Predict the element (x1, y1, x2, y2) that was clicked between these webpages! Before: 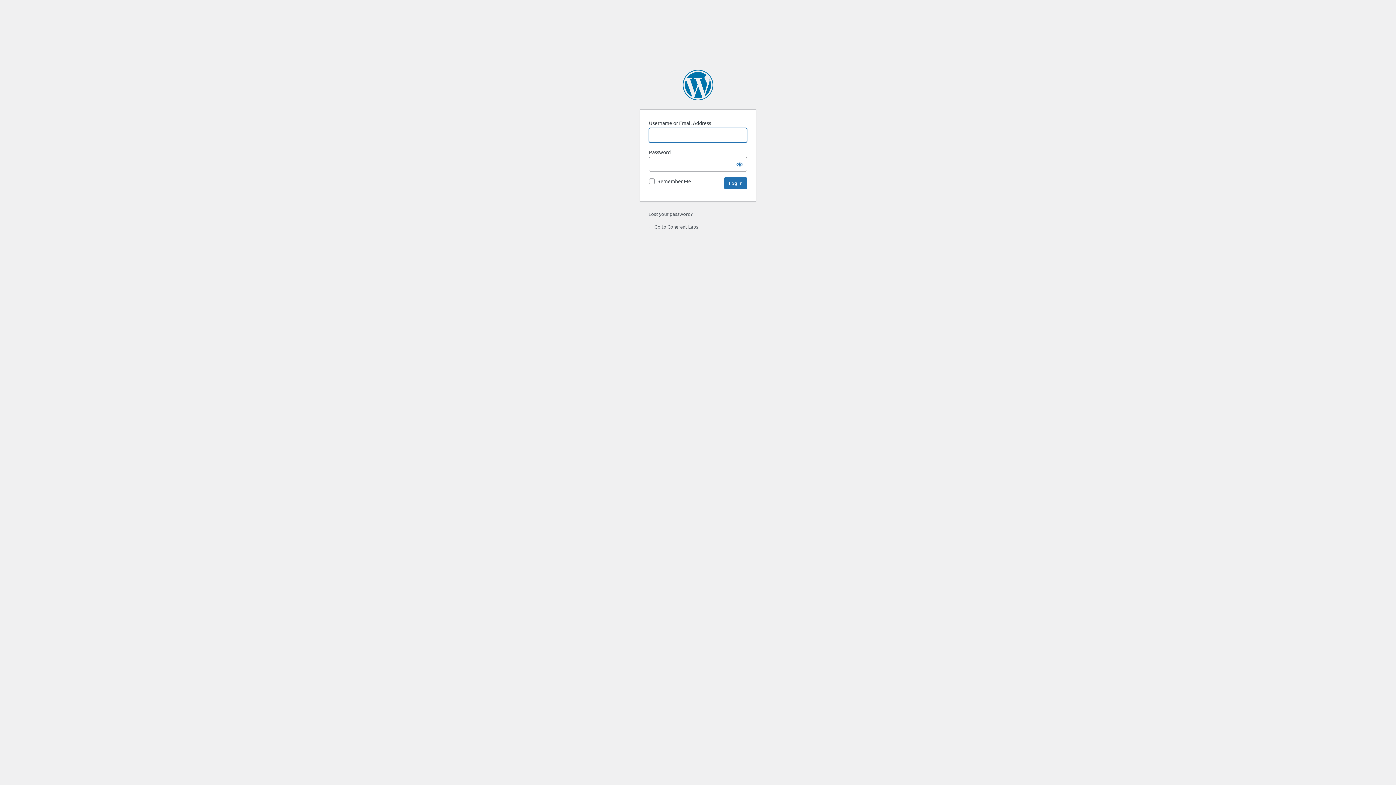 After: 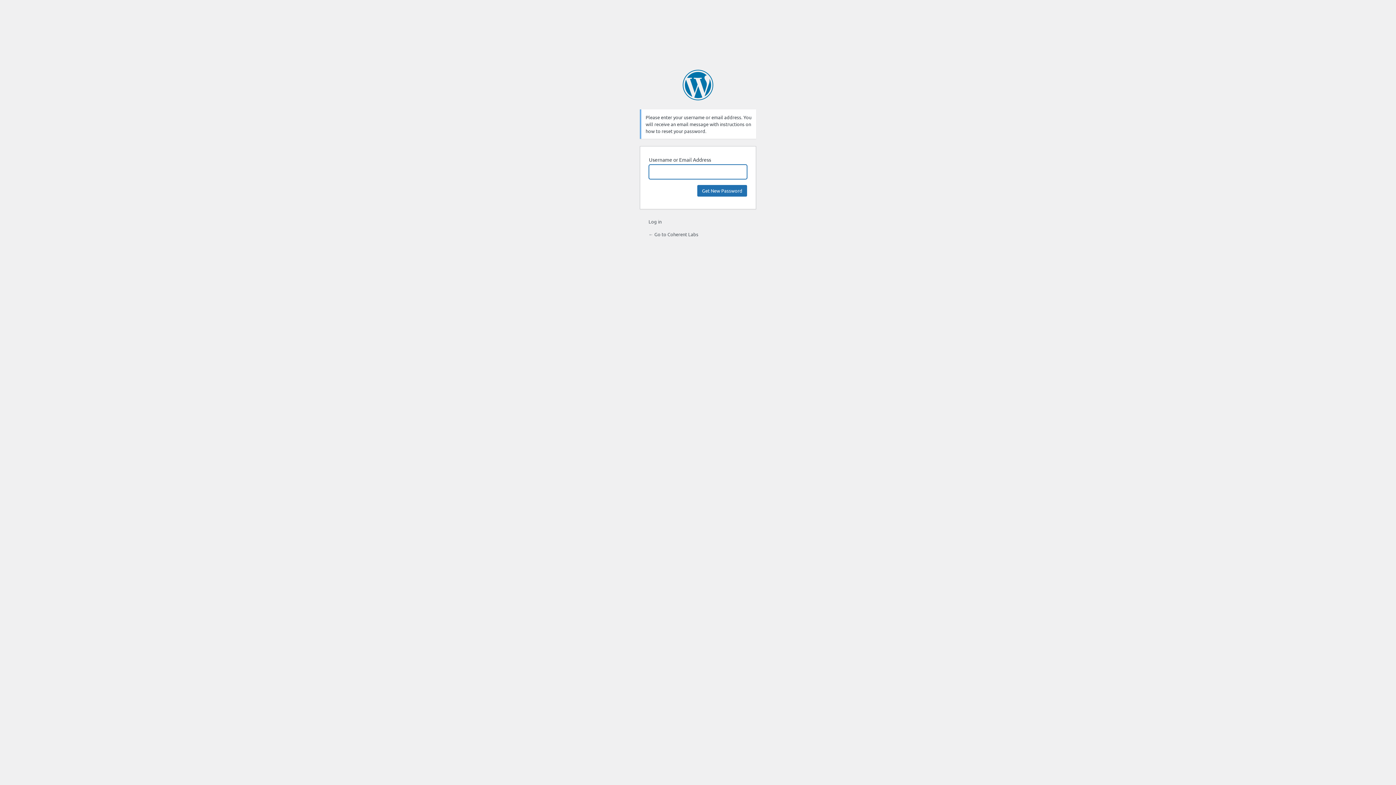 Action: bbox: (648, 210, 692, 217) label: Lost your password?